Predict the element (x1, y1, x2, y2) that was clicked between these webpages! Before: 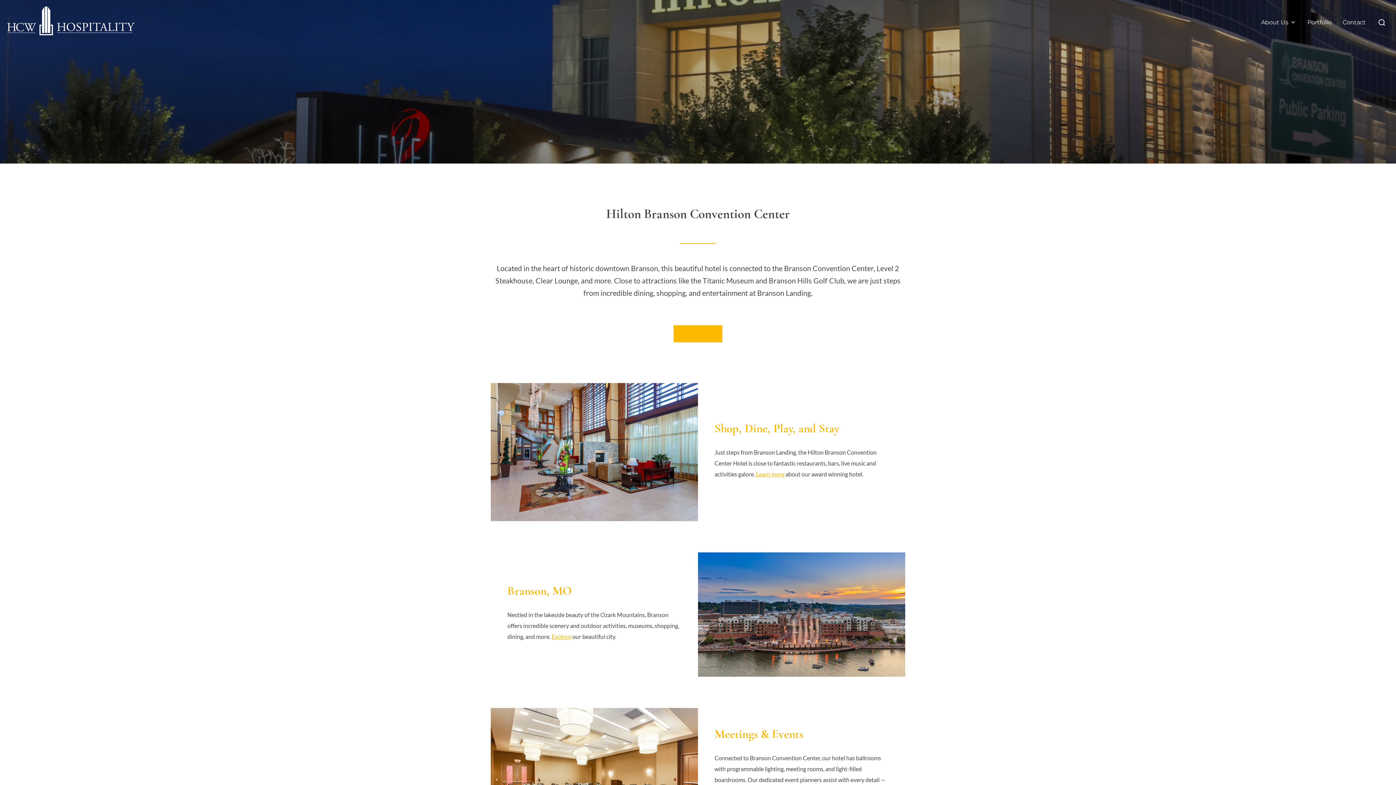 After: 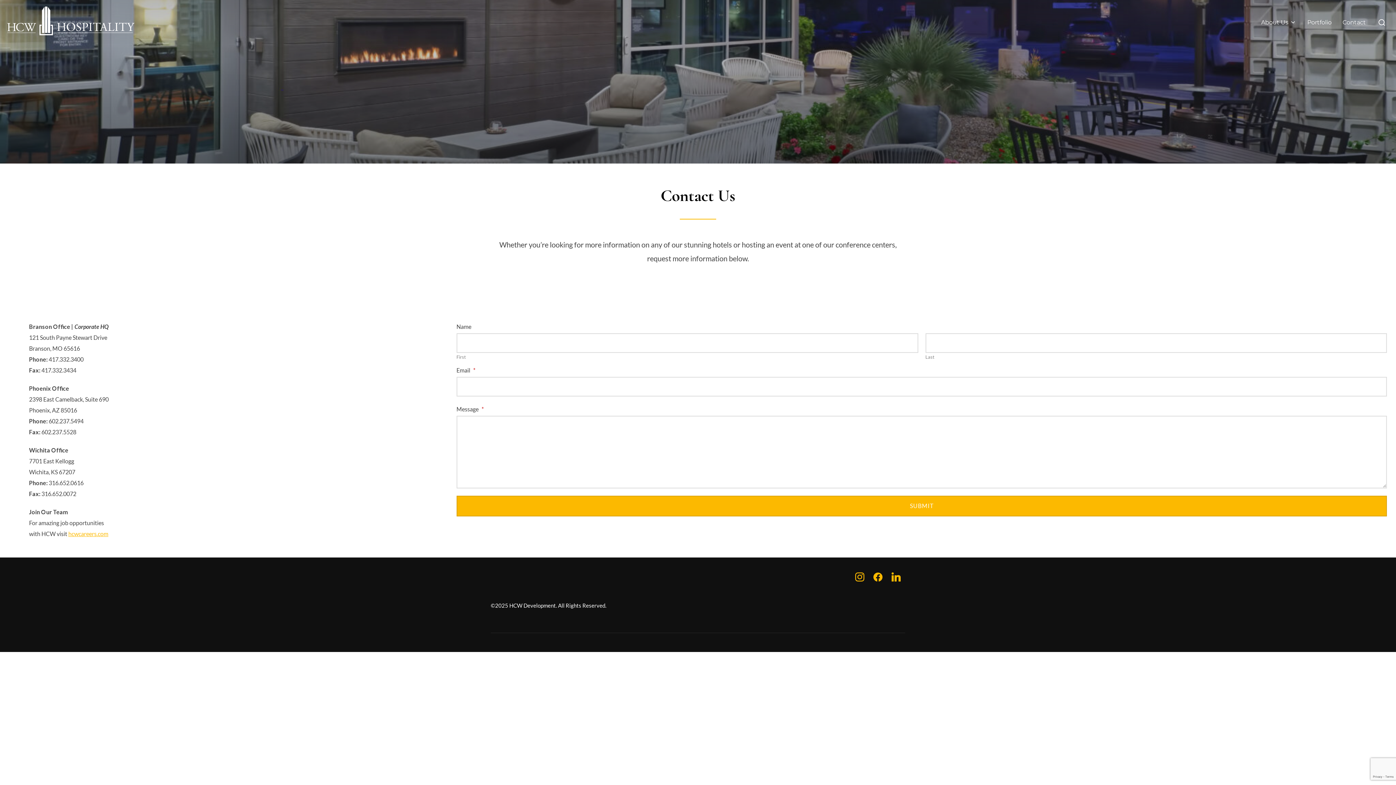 Action: label: Contact bbox: (1342, 15, 1366, 29)